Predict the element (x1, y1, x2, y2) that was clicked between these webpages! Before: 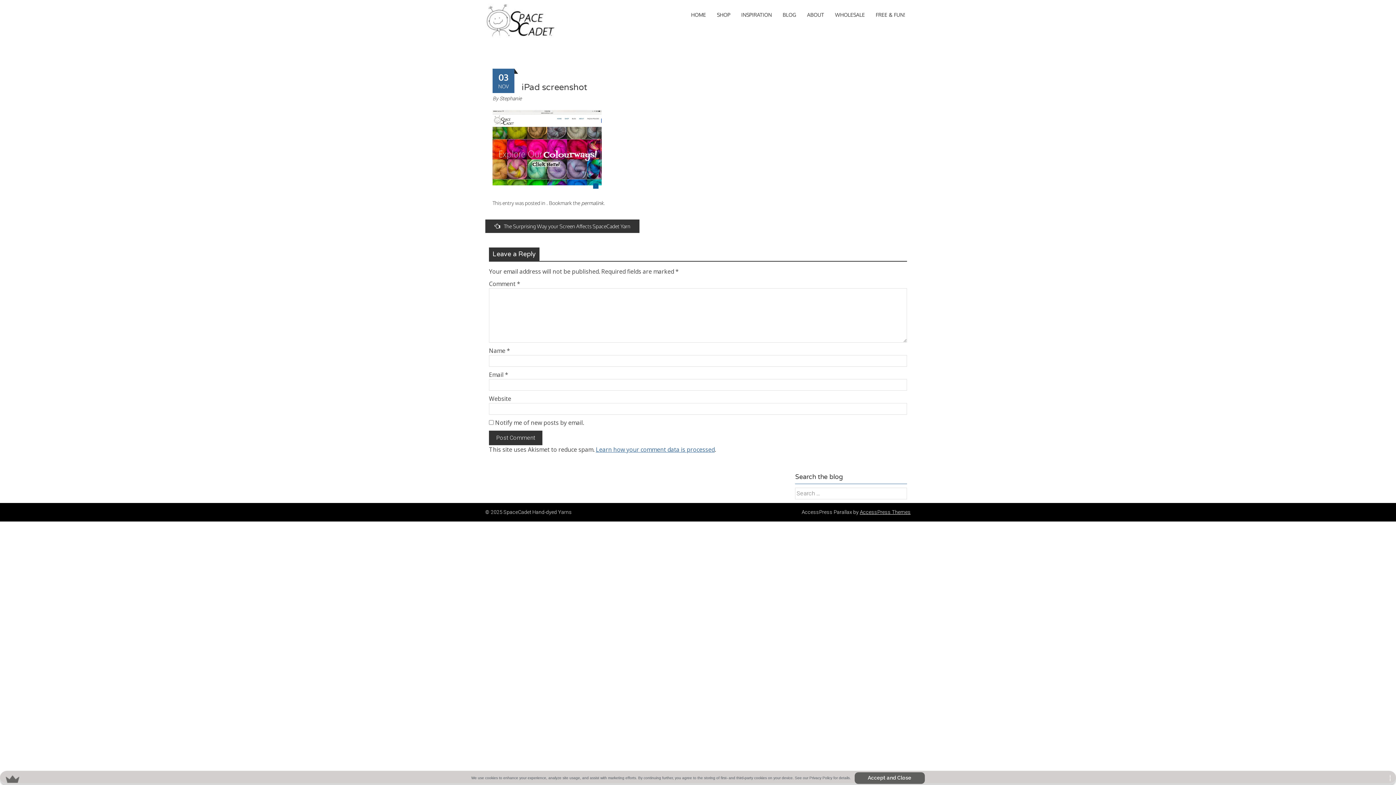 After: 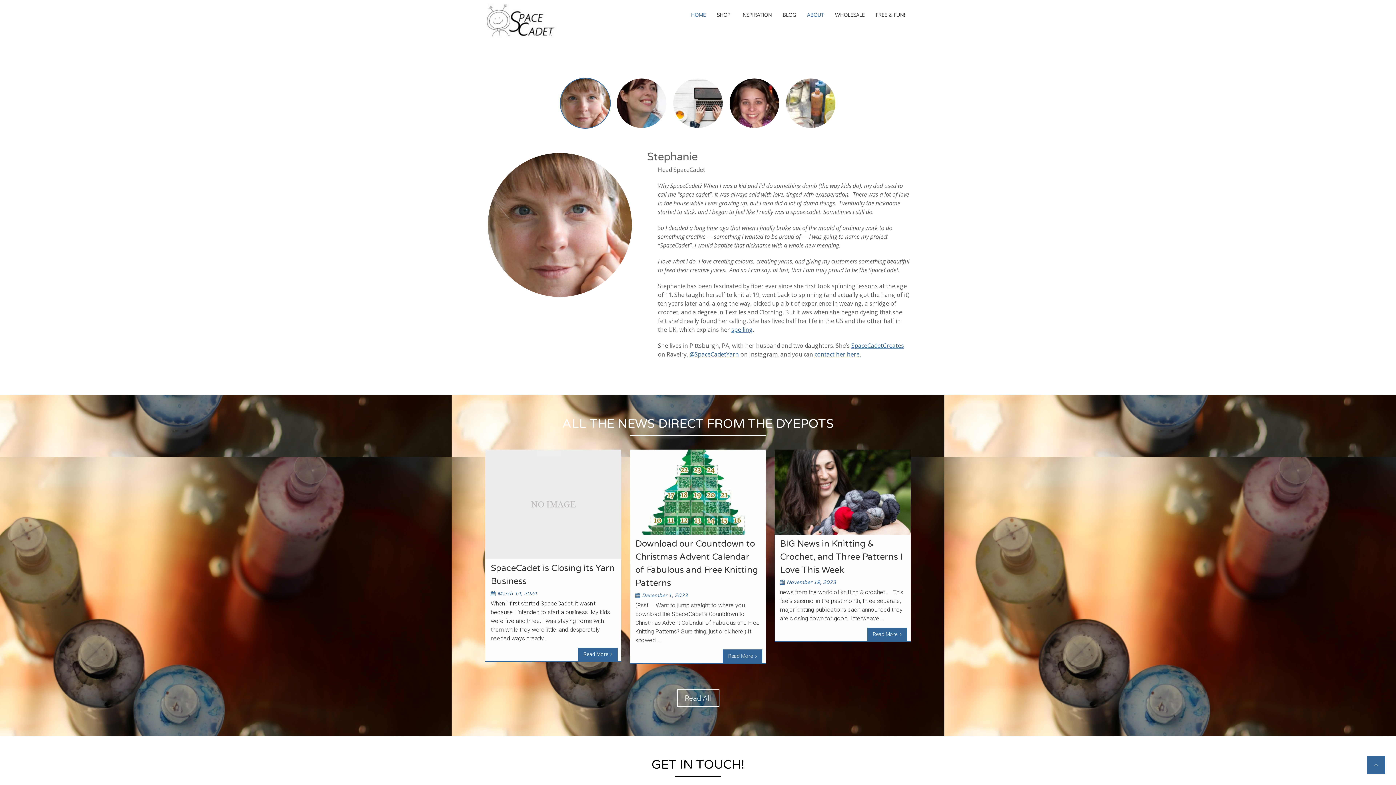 Action: label: ABOUT bbox: (801, 9, 829, 20)